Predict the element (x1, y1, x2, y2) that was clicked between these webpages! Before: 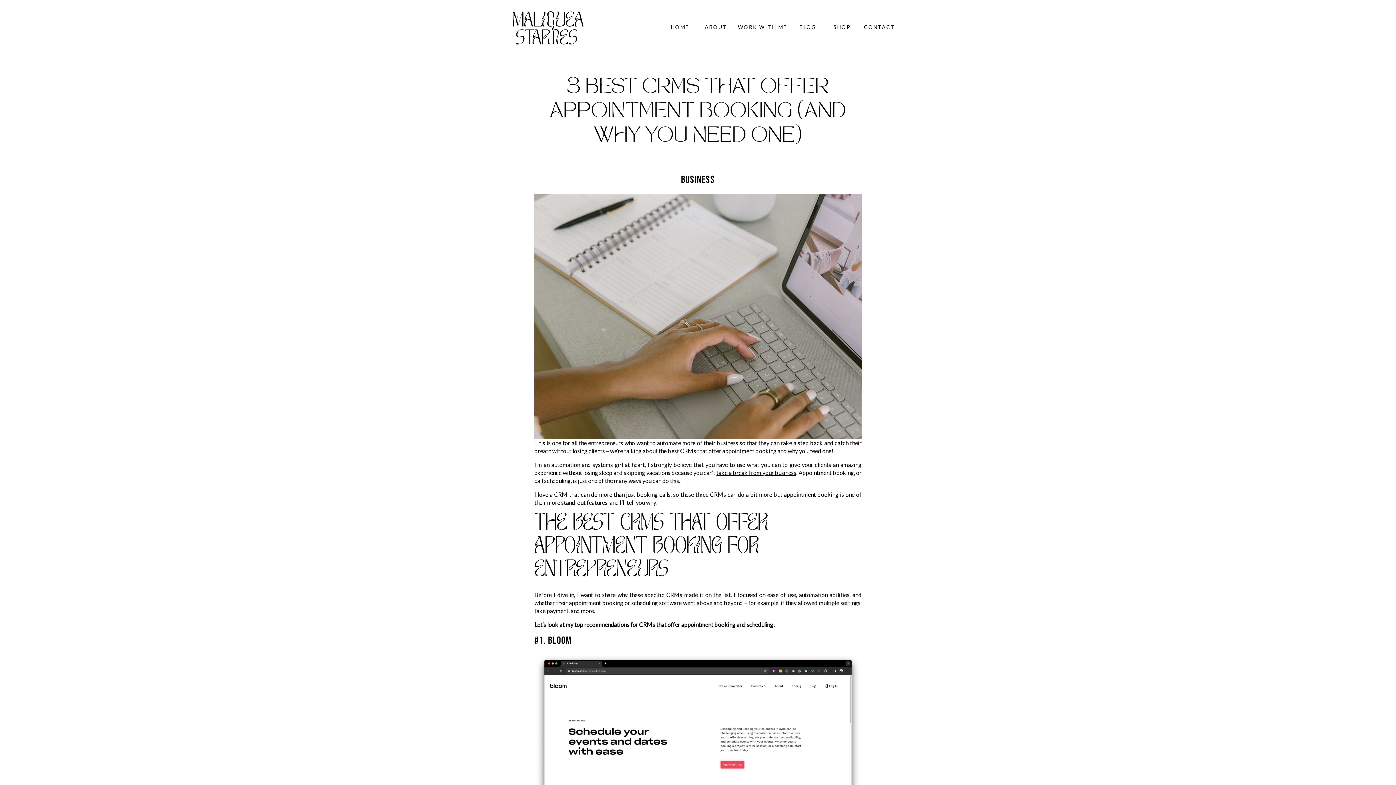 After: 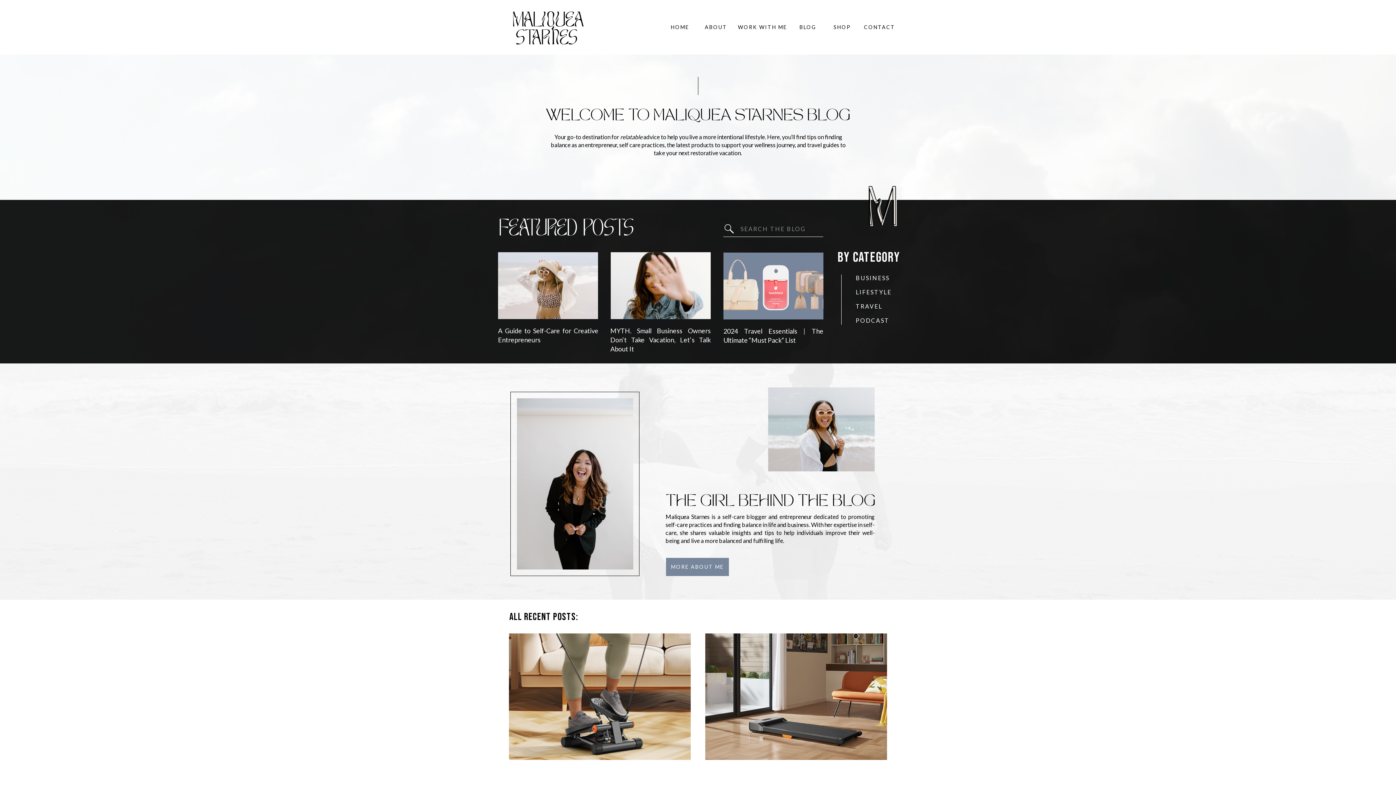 Action: bbox: (798, 24, 817, 30) label: BLOG